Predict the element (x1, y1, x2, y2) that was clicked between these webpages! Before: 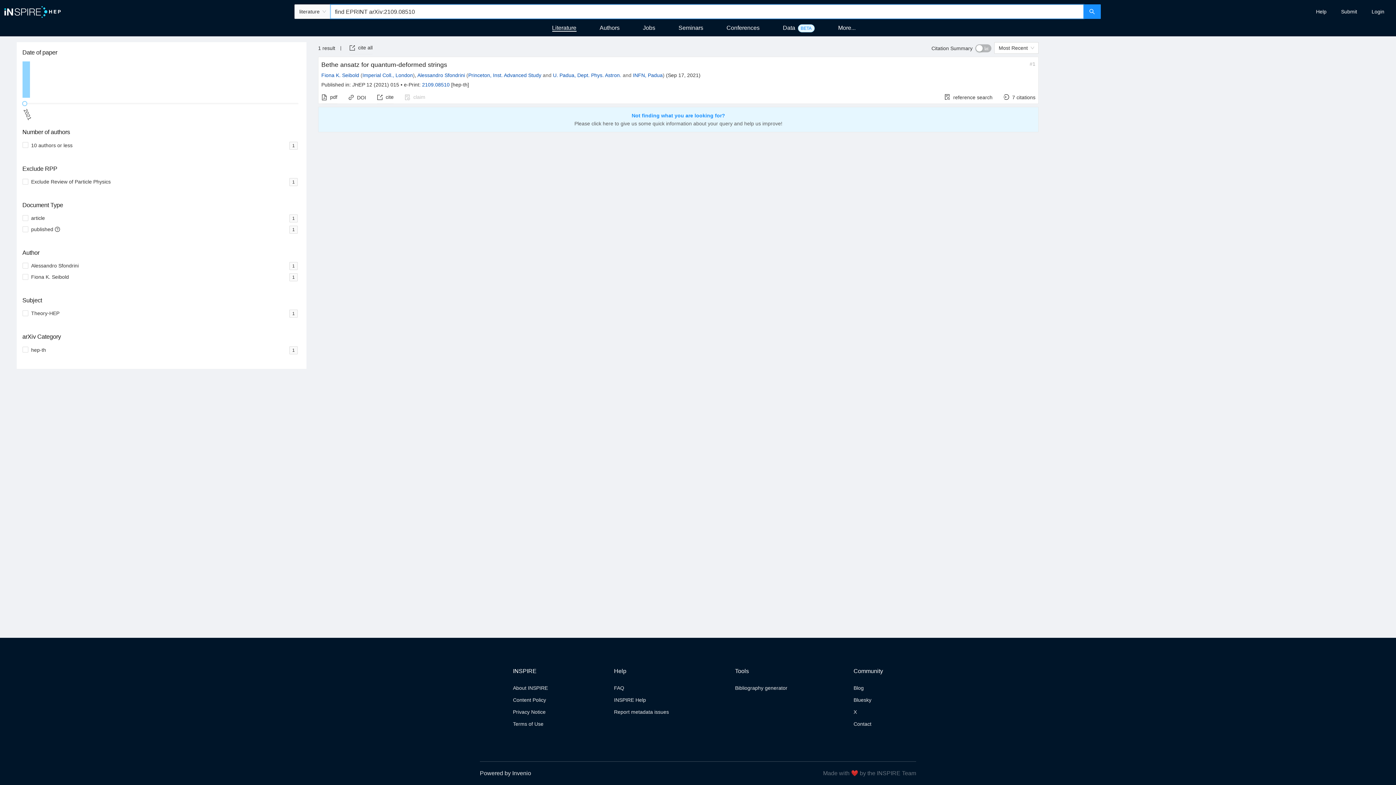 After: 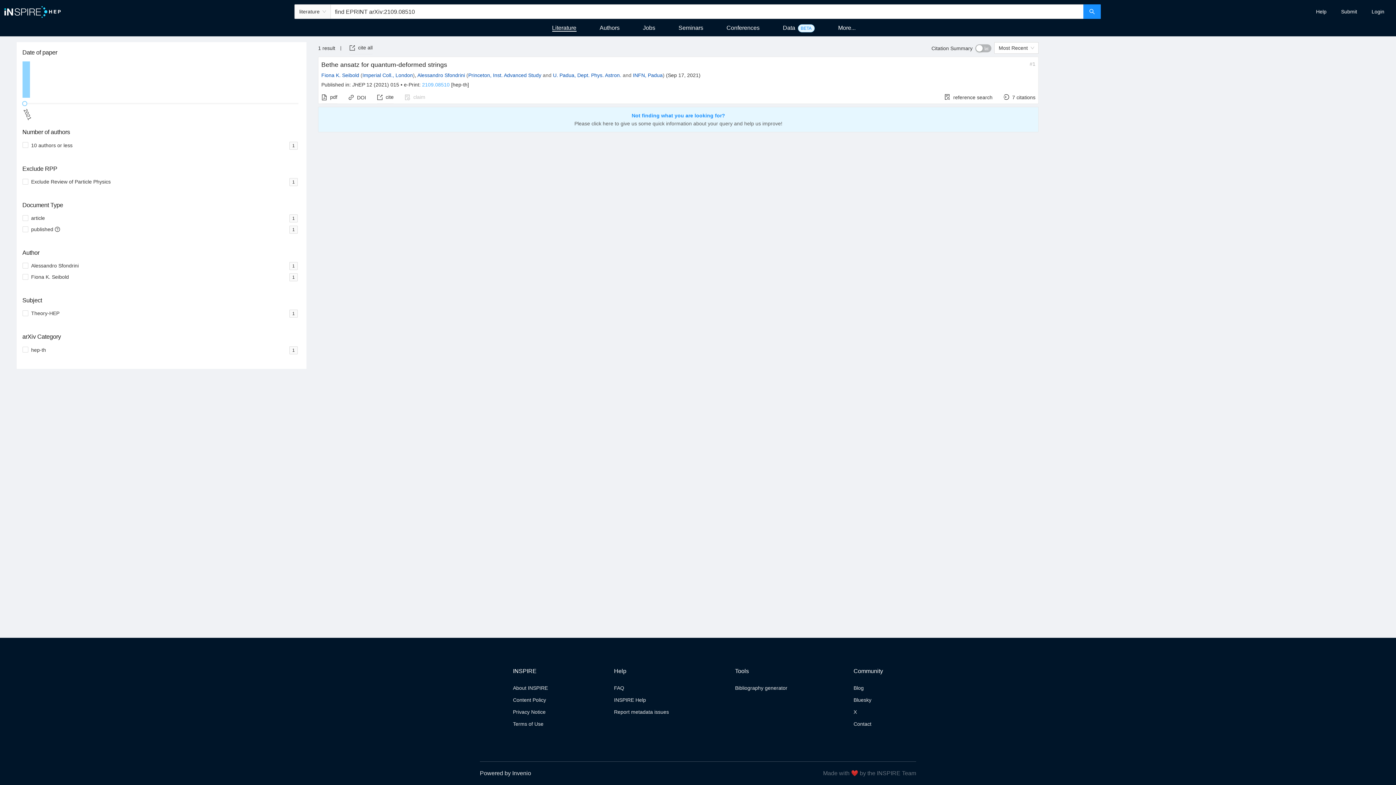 Action: label: 2109.08510 bbox: (422, 81, 449, 87)